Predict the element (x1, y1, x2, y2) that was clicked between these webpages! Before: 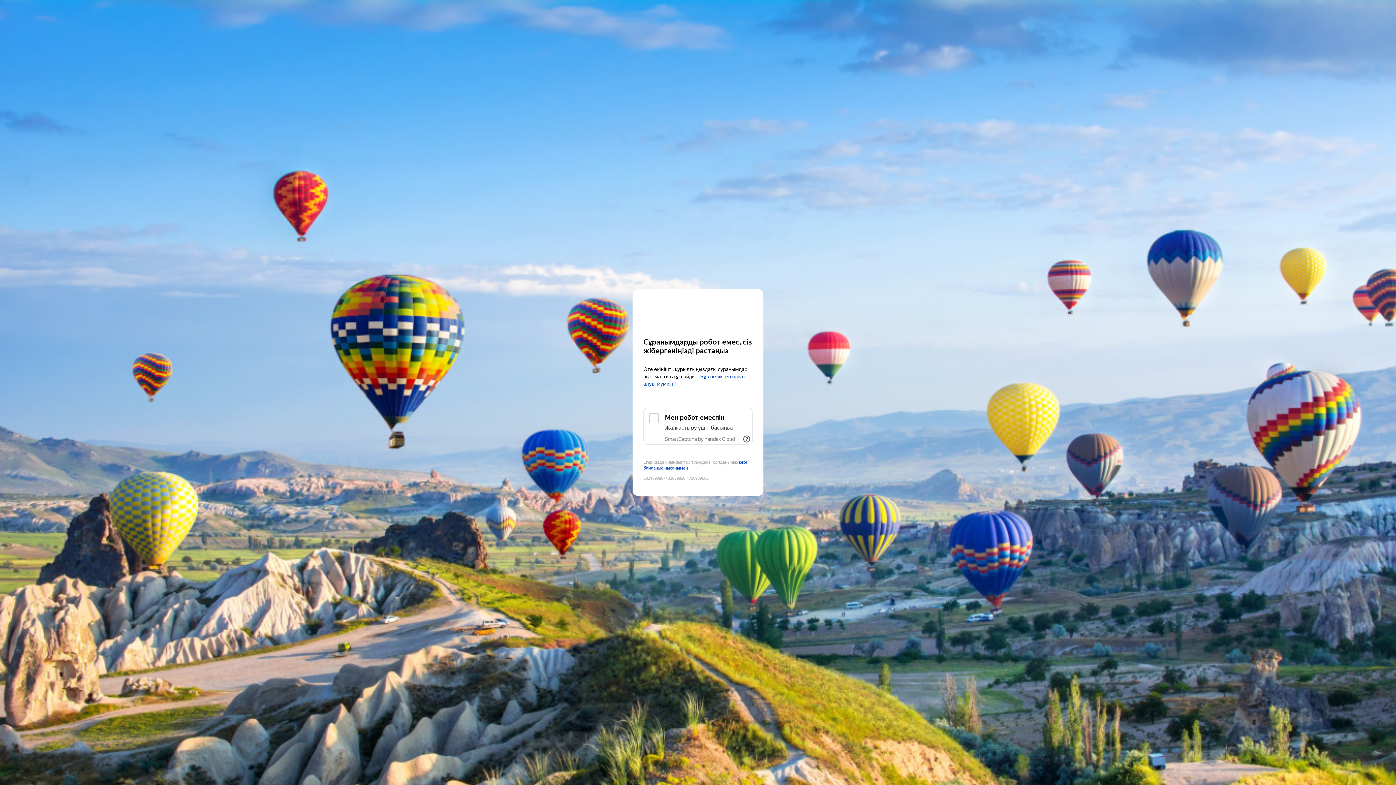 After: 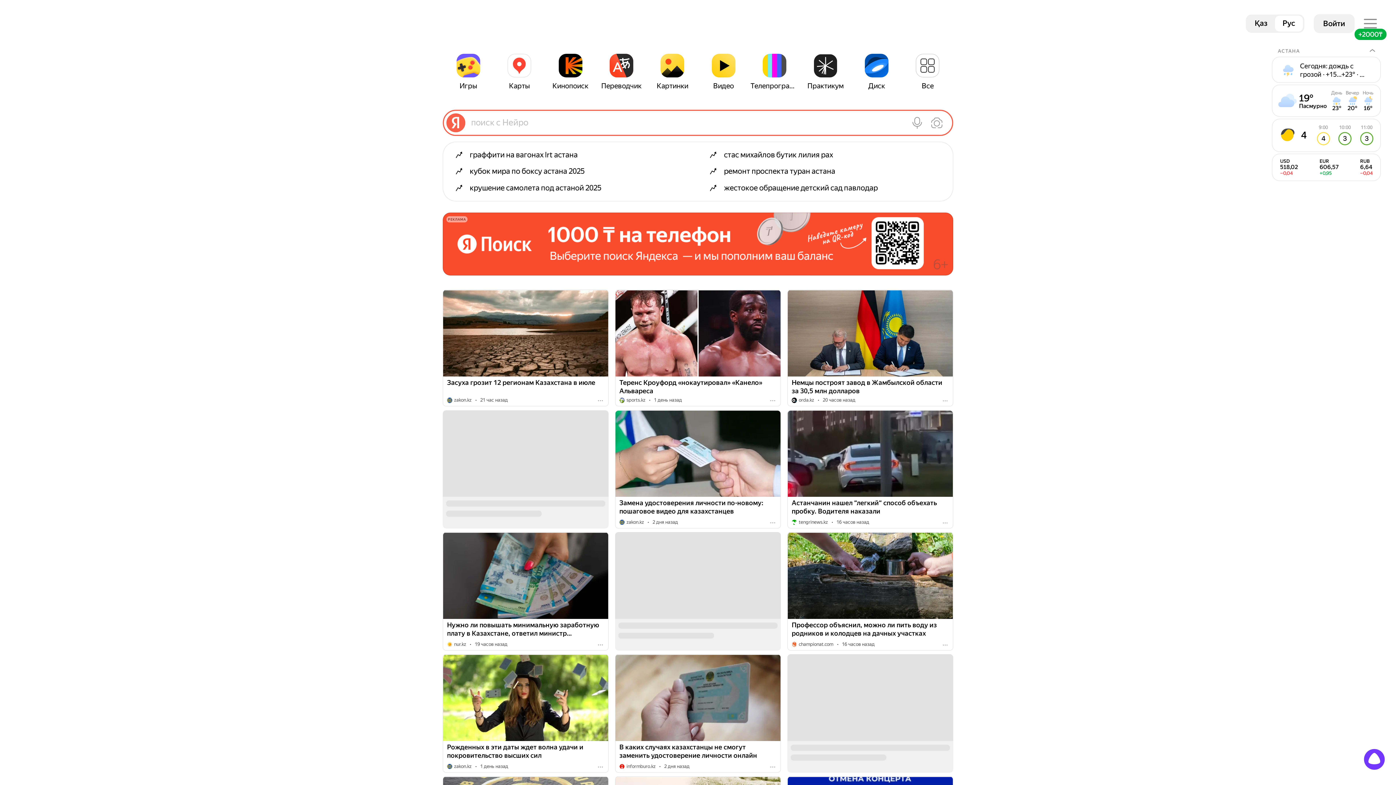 Action: bbox: (643, 303, 752, 316) label: Yandex